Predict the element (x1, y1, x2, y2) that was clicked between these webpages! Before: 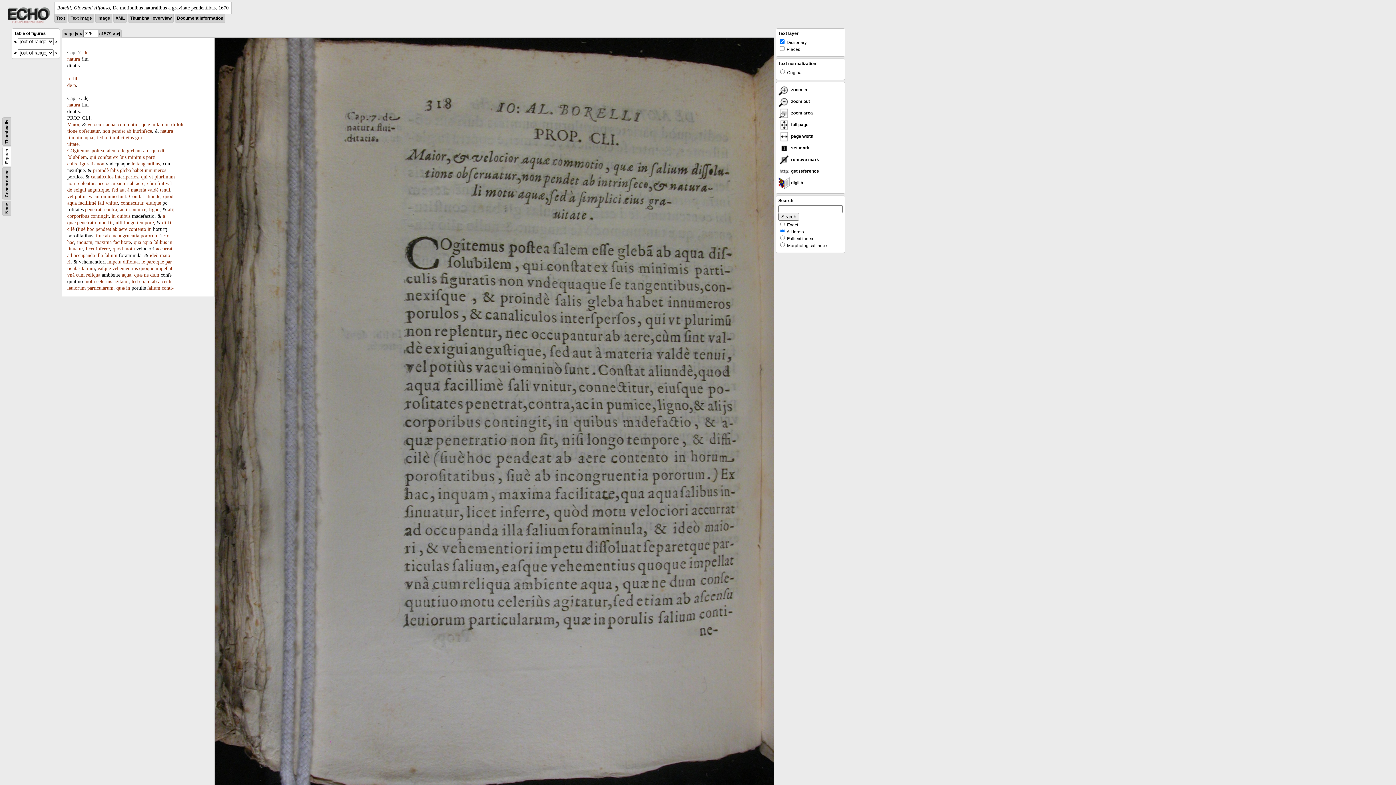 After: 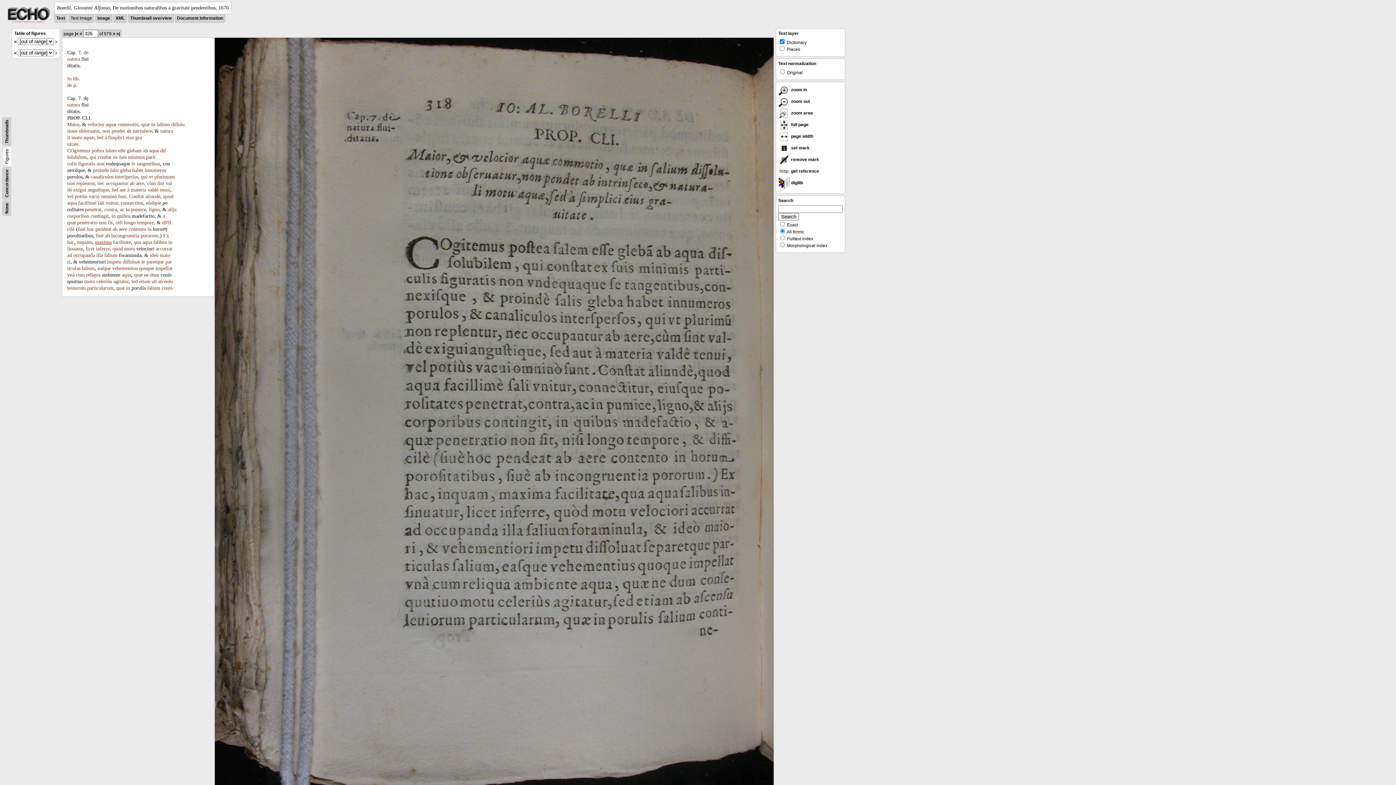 Action: bbox: (95, 239, 111, 245) label: maxima